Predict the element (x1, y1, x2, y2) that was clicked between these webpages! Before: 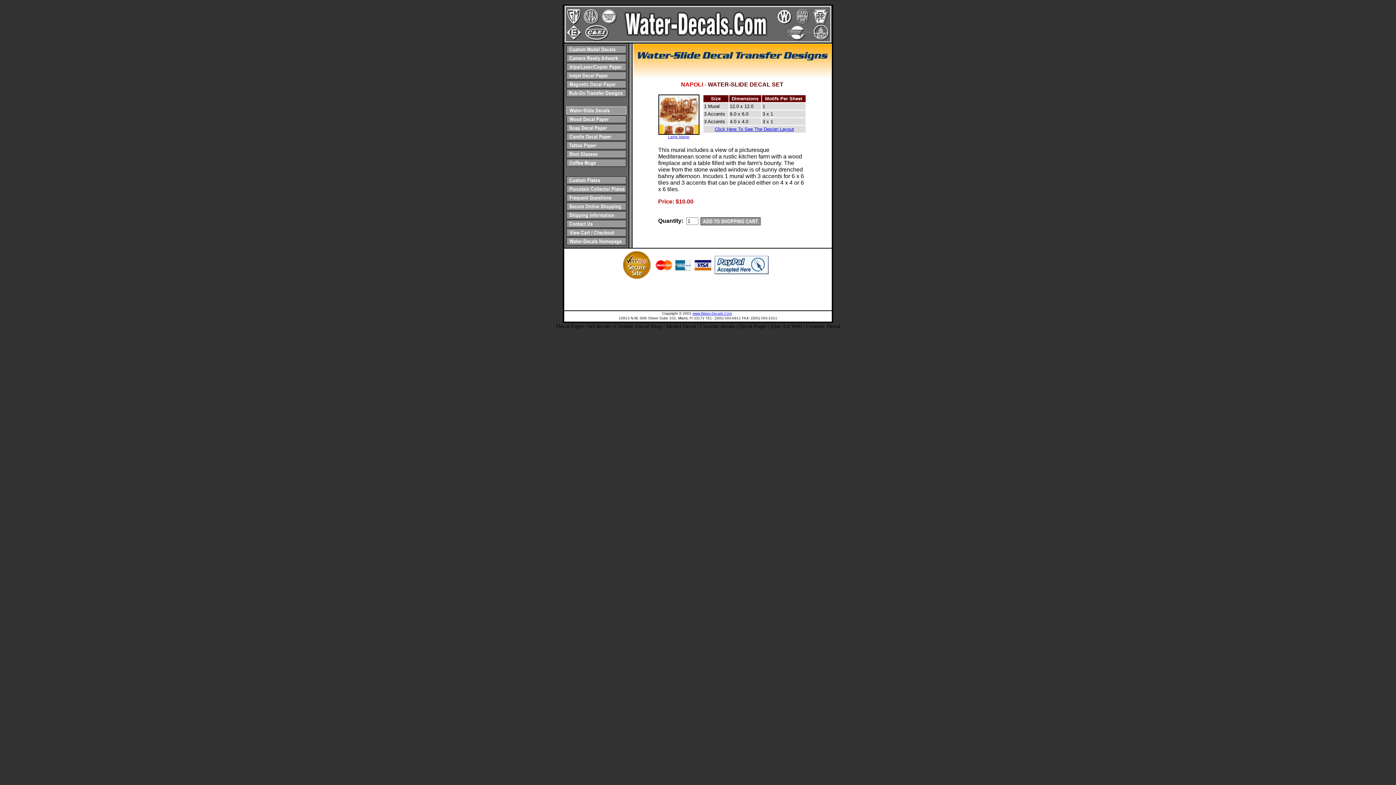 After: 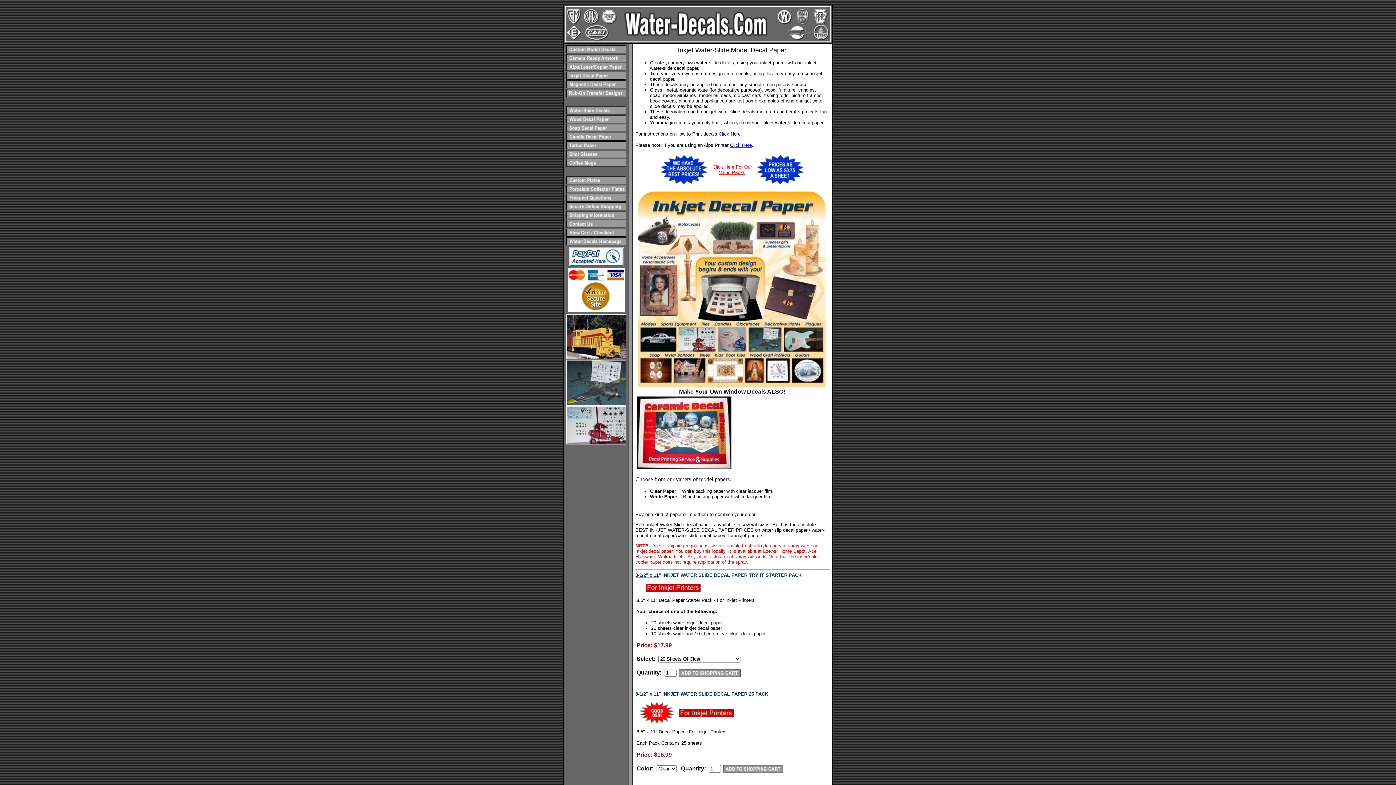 Action: bbox: (566, 74, 626, 81)